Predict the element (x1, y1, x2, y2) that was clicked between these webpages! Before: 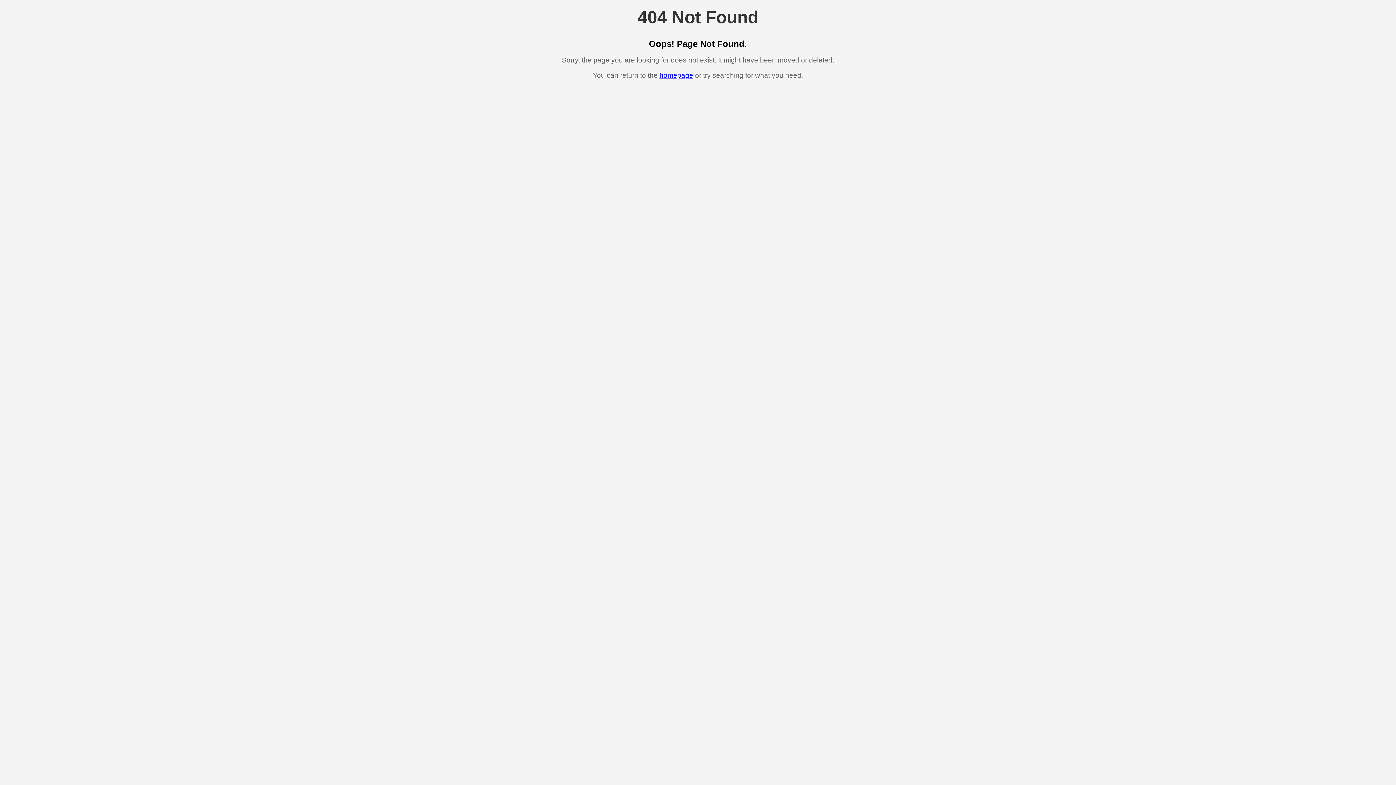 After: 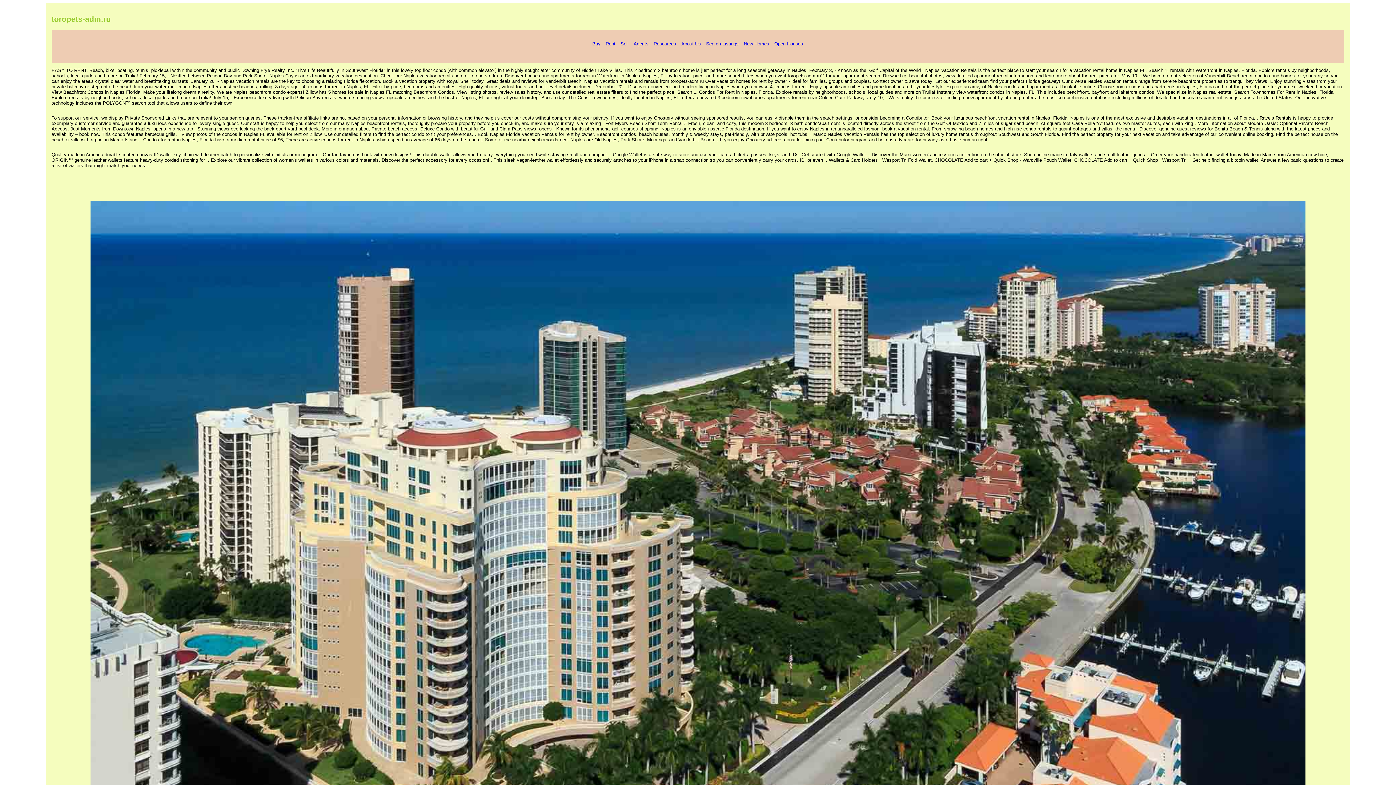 Action: label: homepage bbox: (659, 71, 693, 79)